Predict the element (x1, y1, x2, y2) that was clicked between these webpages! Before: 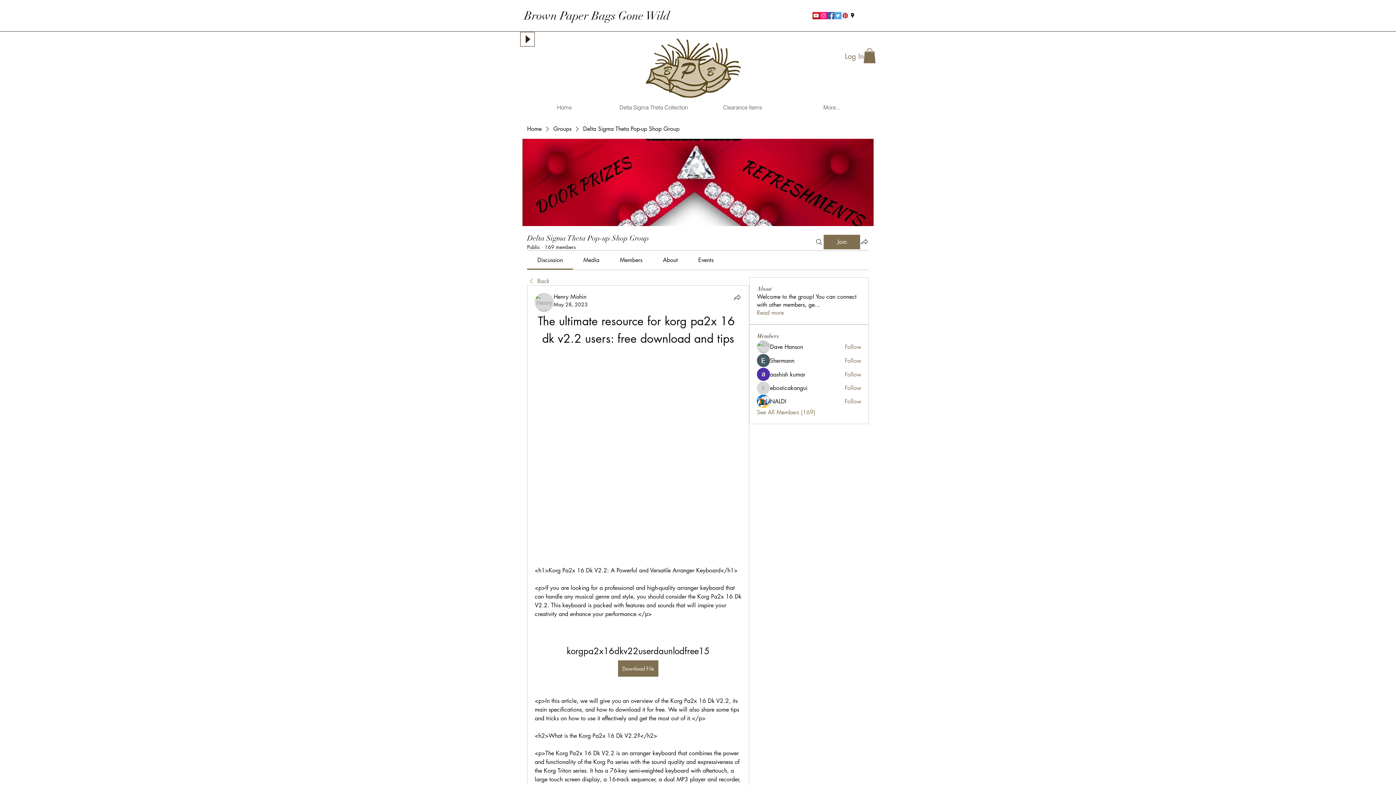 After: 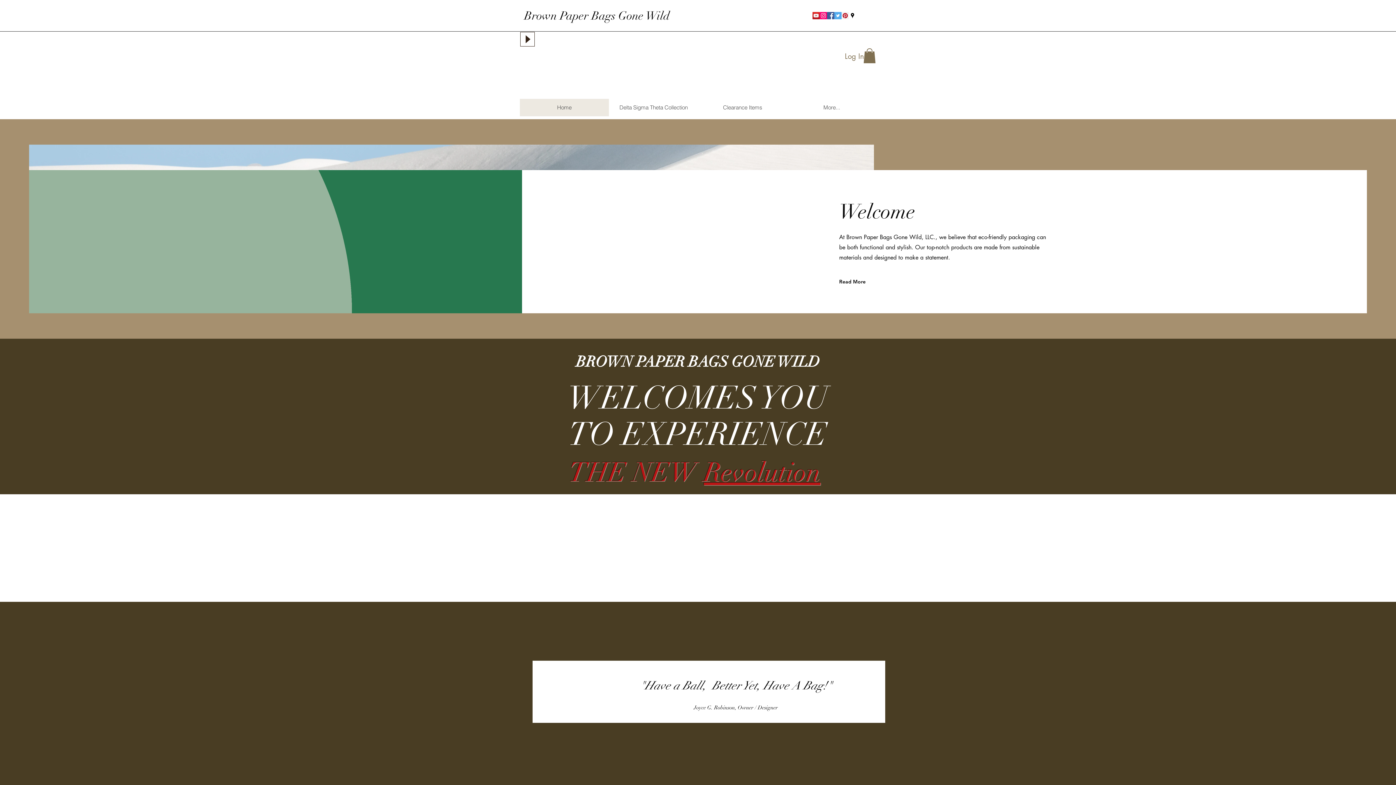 Action: bbox: (645, 36, 742, 100)